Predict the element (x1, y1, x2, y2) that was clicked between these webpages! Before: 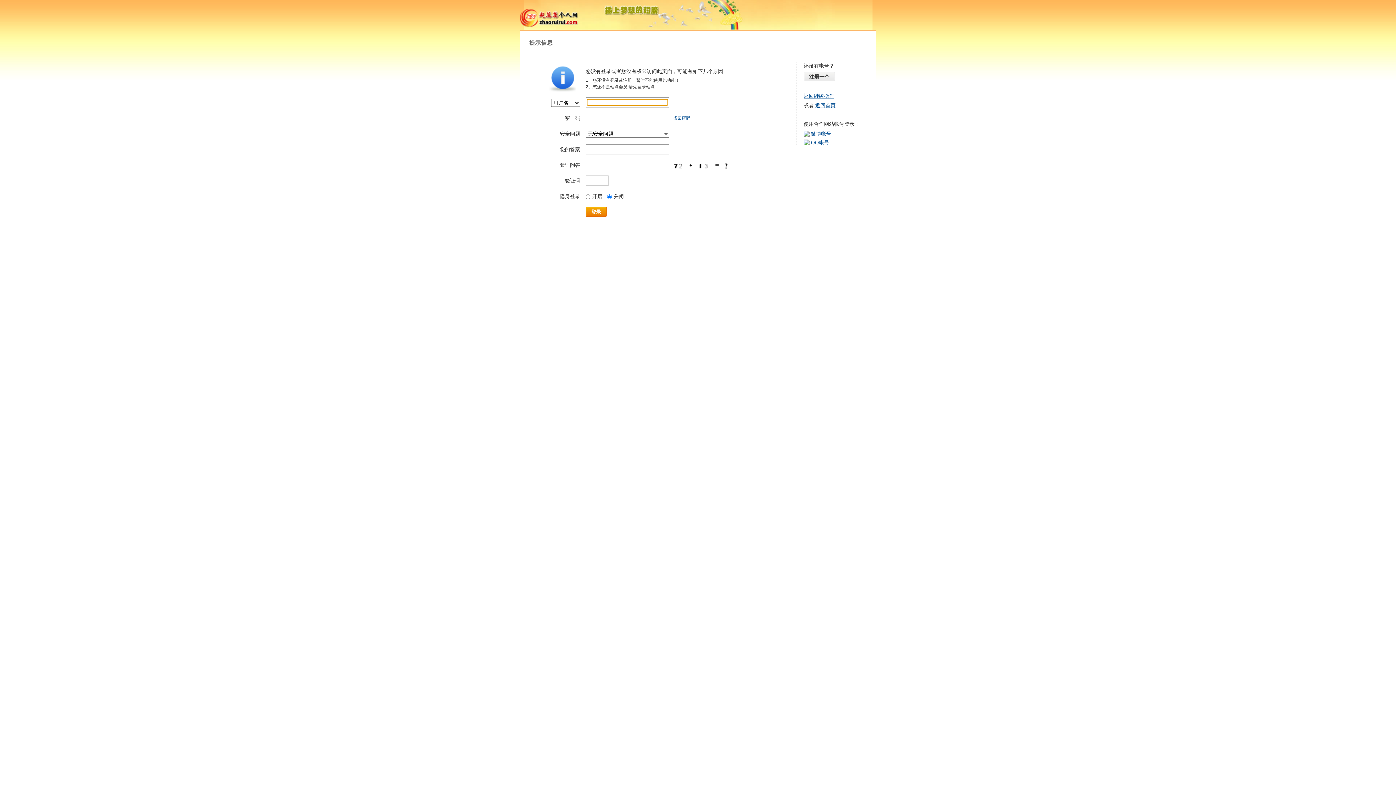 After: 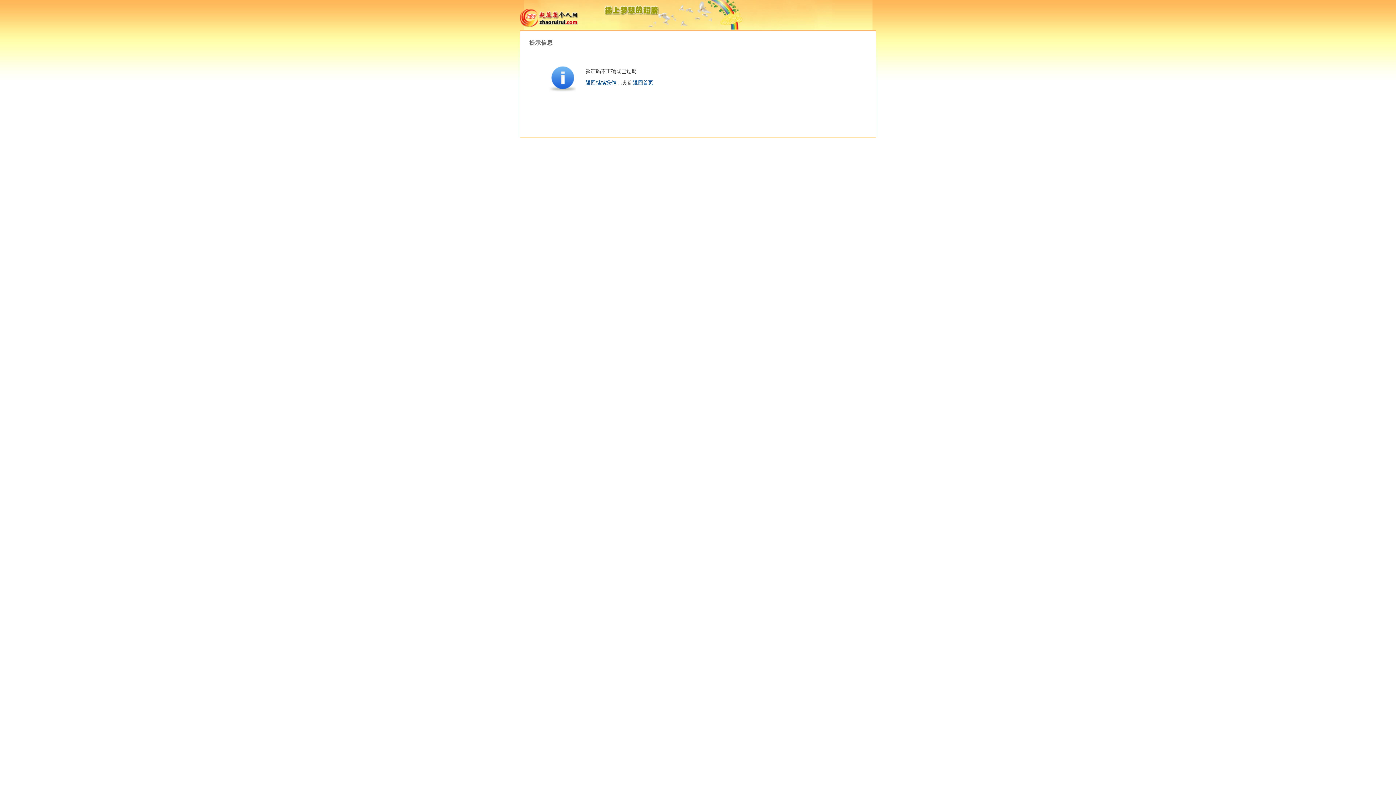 Action: bbox: (585, 206, 606, 216) label: 登录